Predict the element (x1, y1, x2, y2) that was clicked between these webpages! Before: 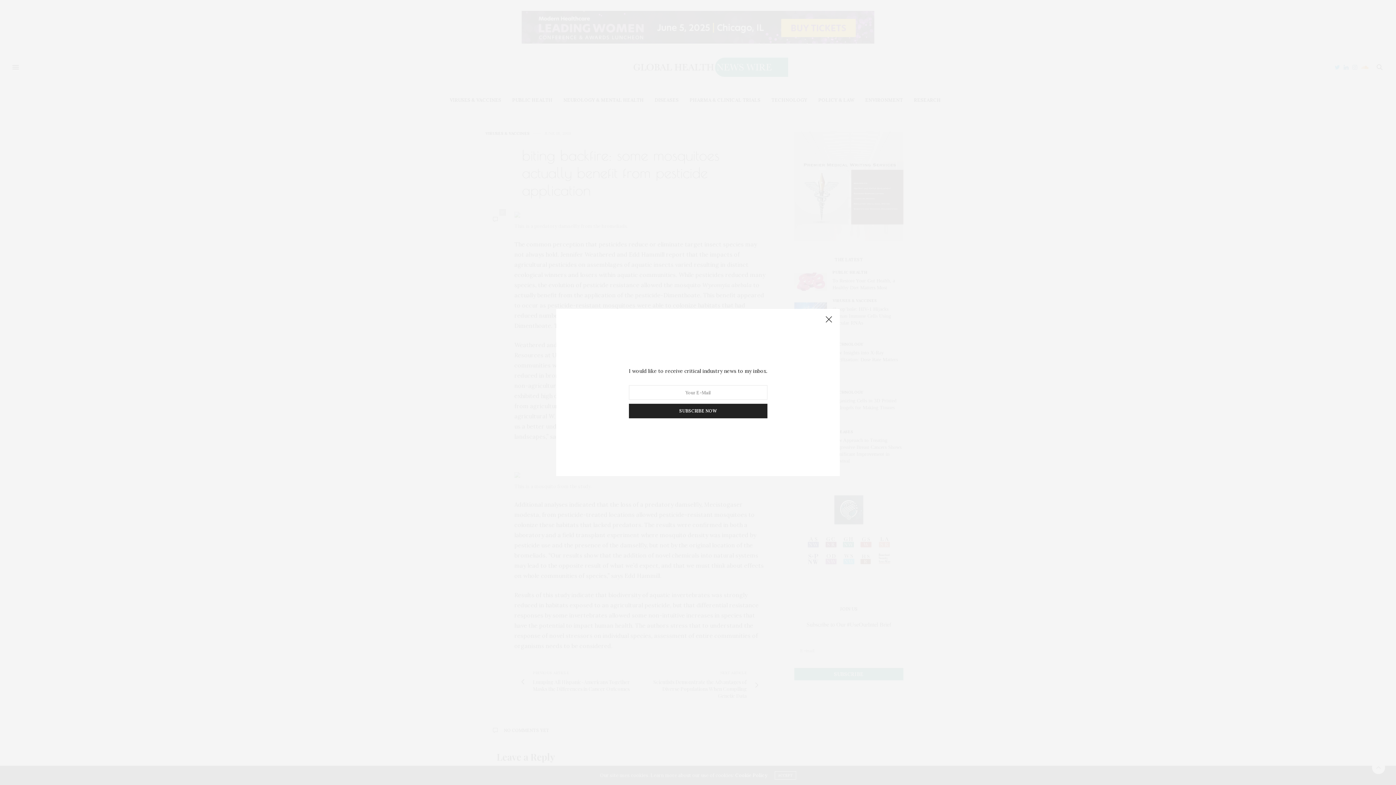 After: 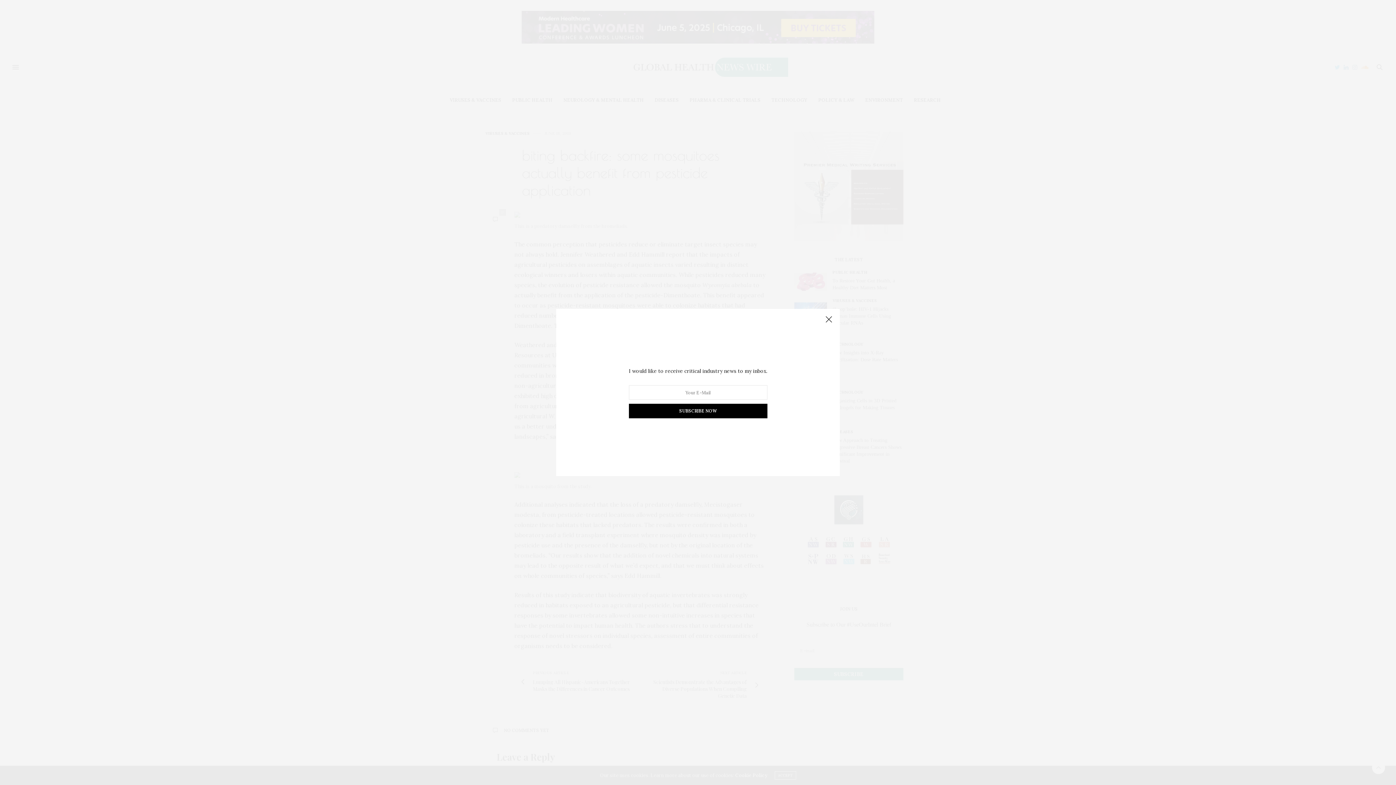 Action: bbox: (628, 404, 767, 418) label: SUBSCRIBE NOW